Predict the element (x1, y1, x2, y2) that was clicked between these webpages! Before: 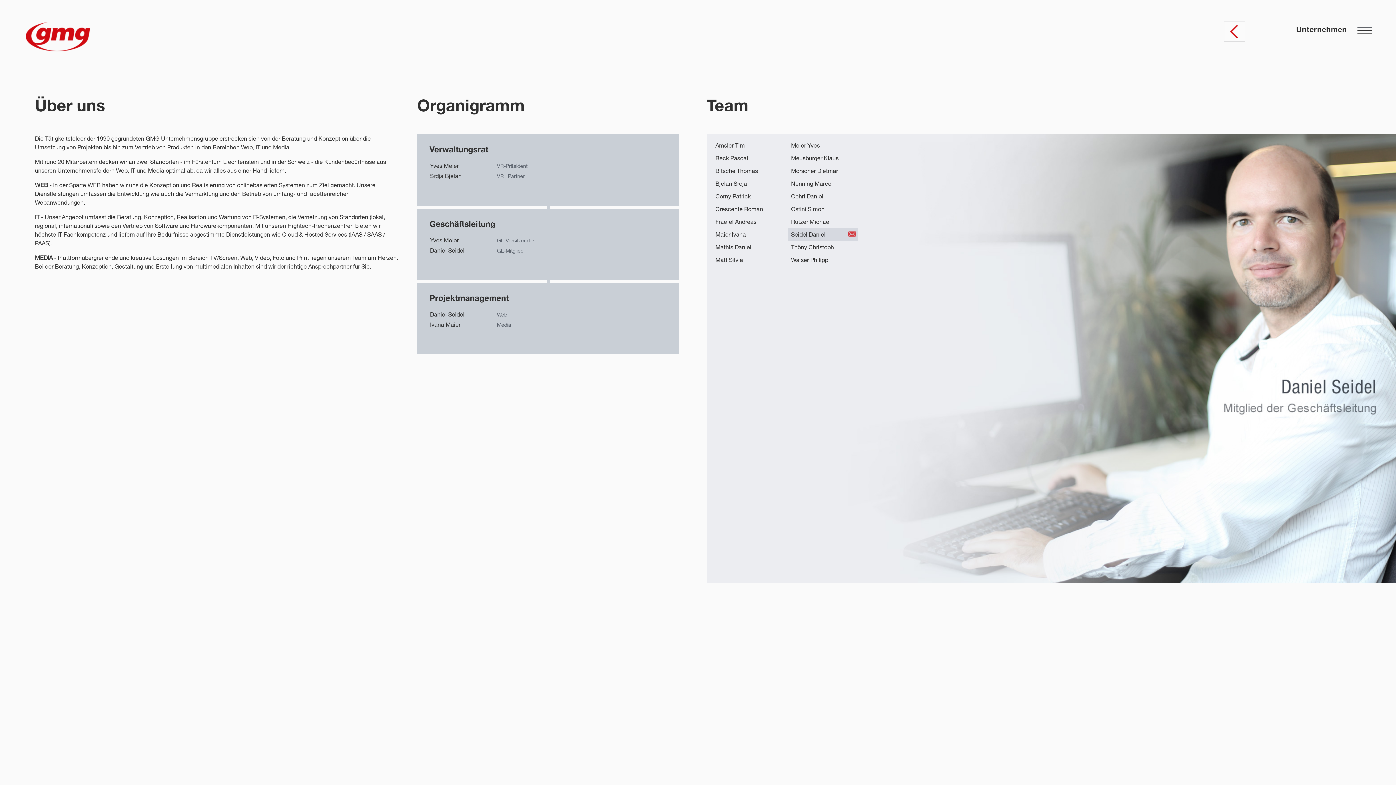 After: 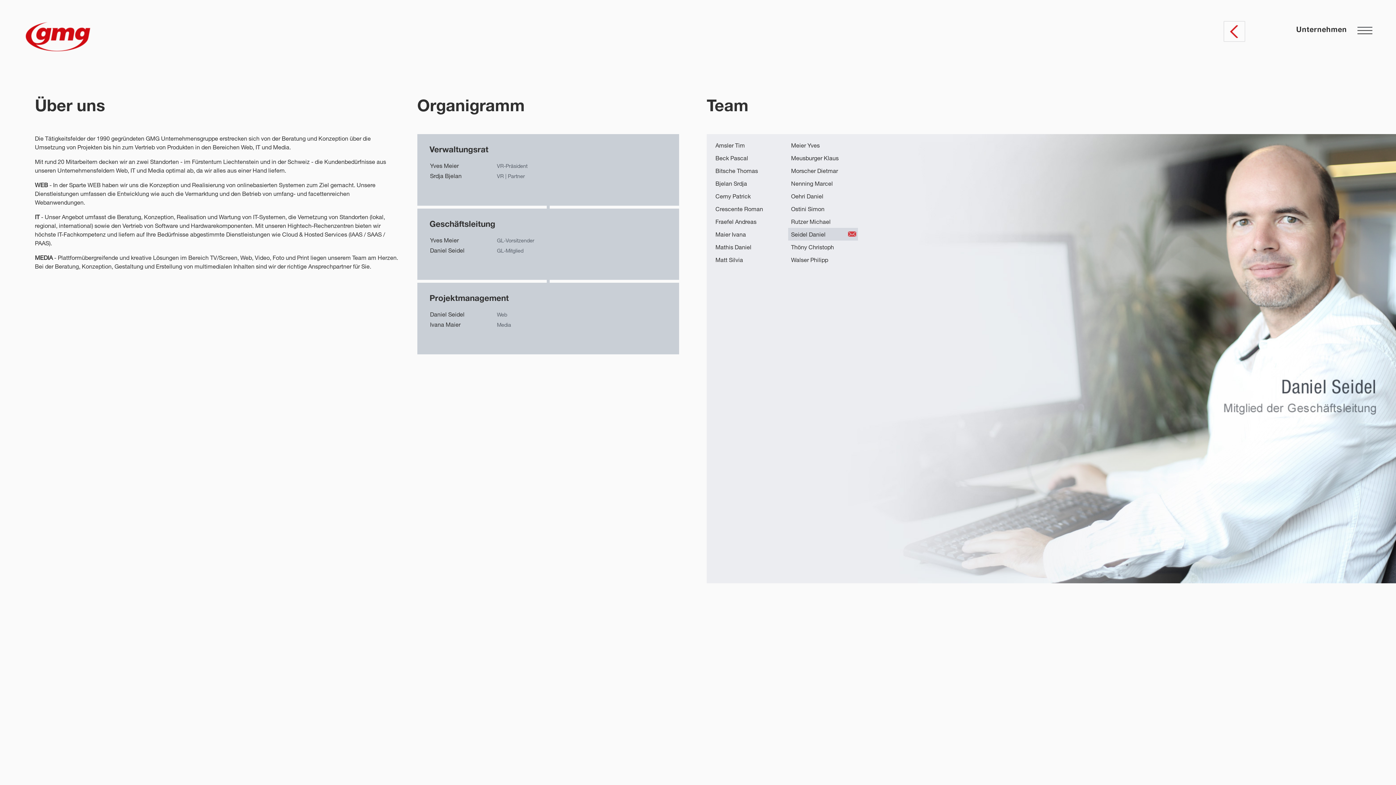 Action: bbox: (847, 231, 857, 238)